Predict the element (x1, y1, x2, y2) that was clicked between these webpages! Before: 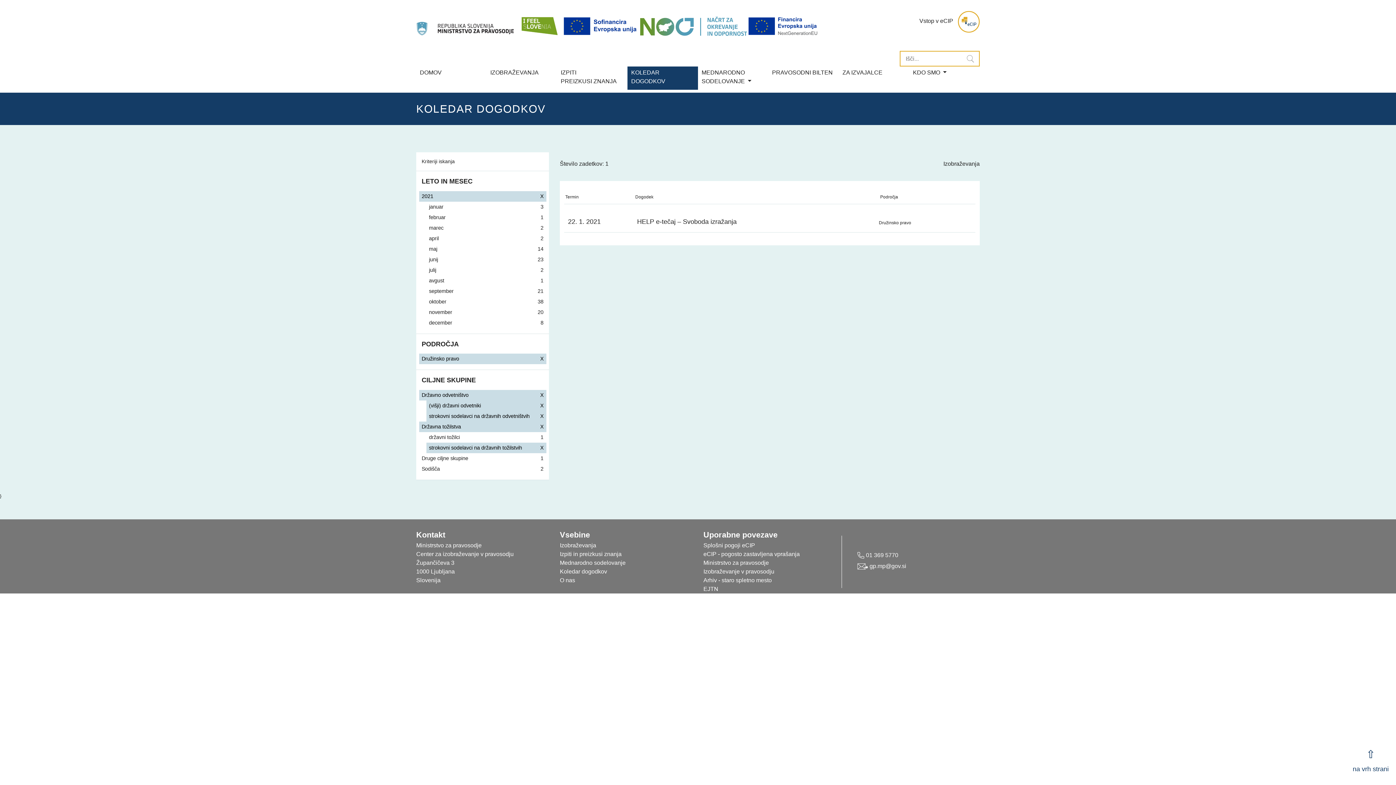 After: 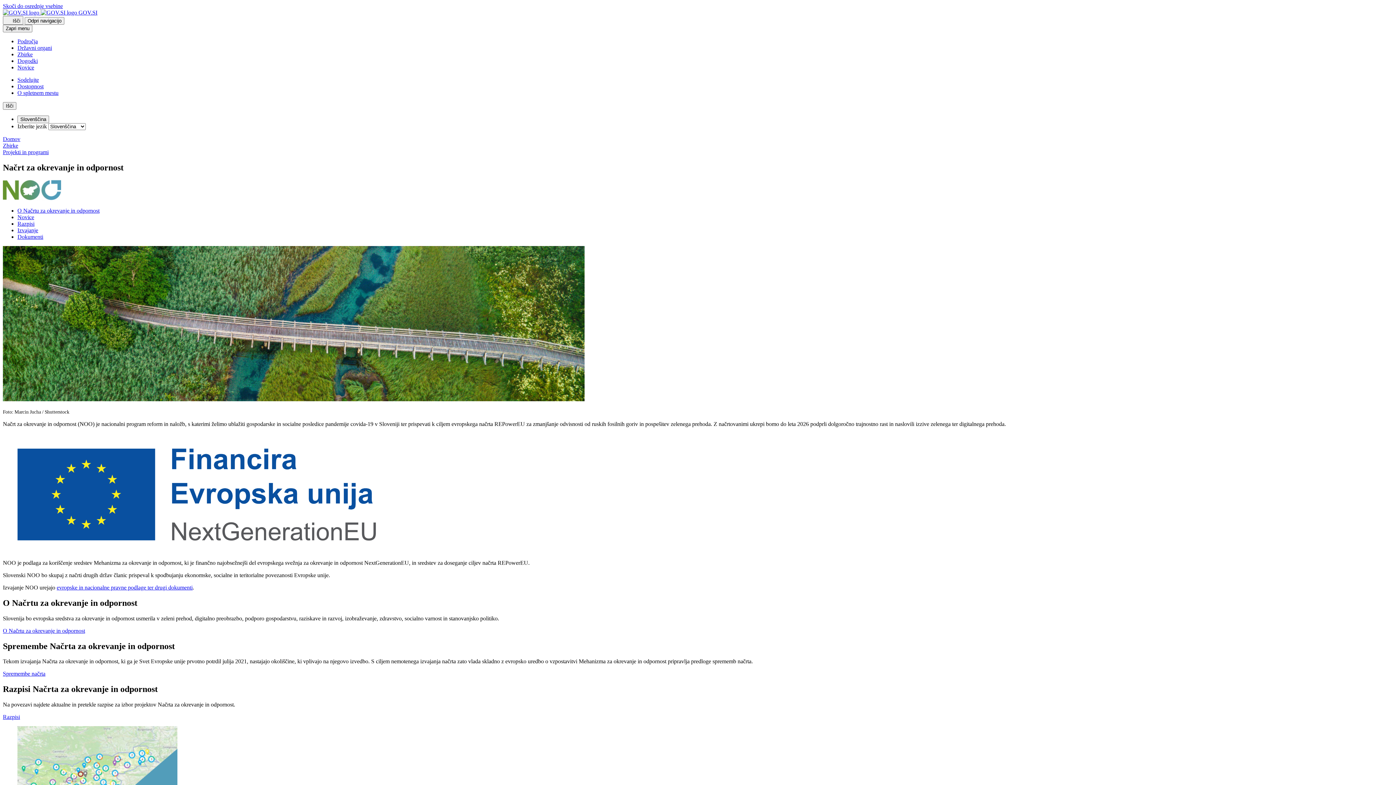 Action: bbox: (640, 15, 747, 36)